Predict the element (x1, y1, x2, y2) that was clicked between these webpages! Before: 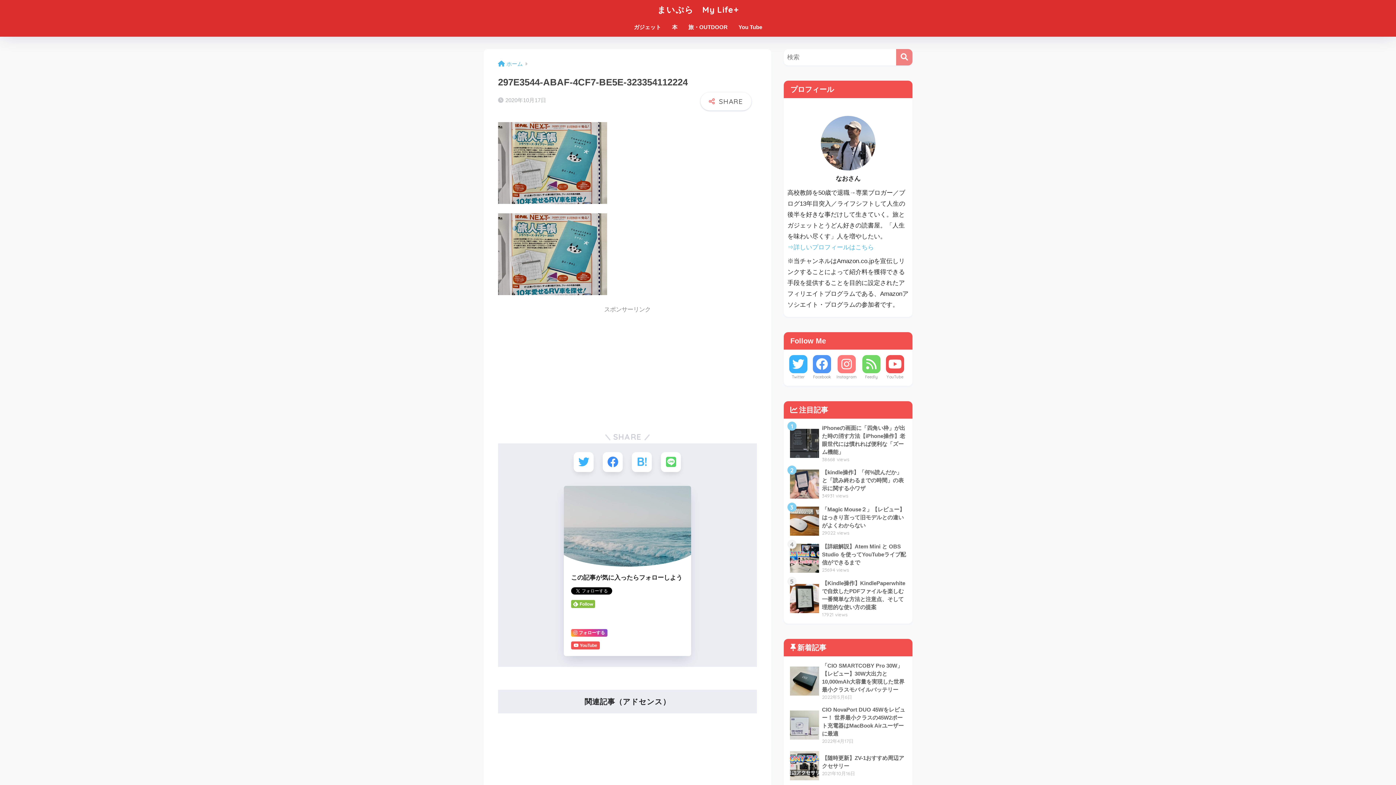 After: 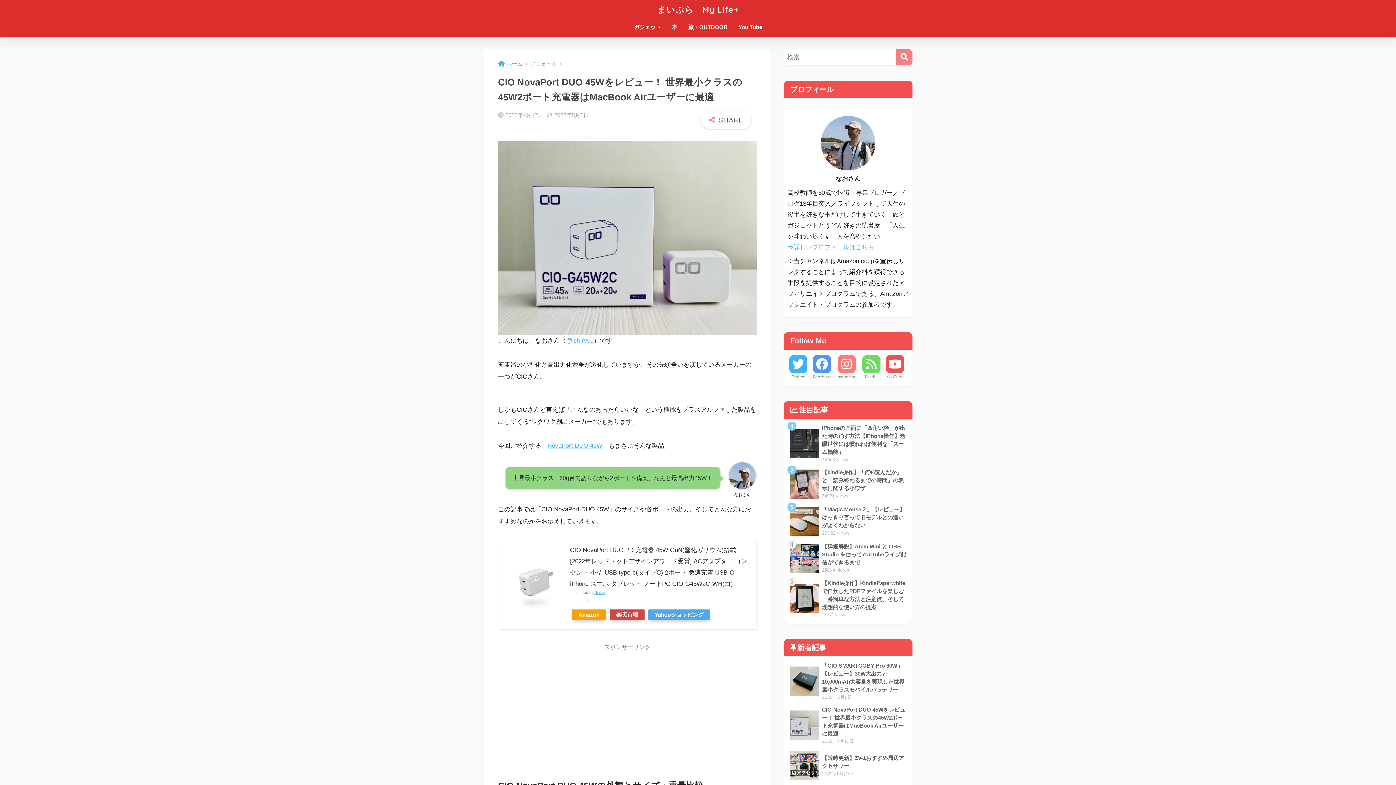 Action: bbox: (787, 703, 909, 747) label: 	CIO NovaPort DUO 45Wをレビュー！ 世界最小クラスの45W2ポート充電器はMacBook Airユーザーに最適
2022年4月17日